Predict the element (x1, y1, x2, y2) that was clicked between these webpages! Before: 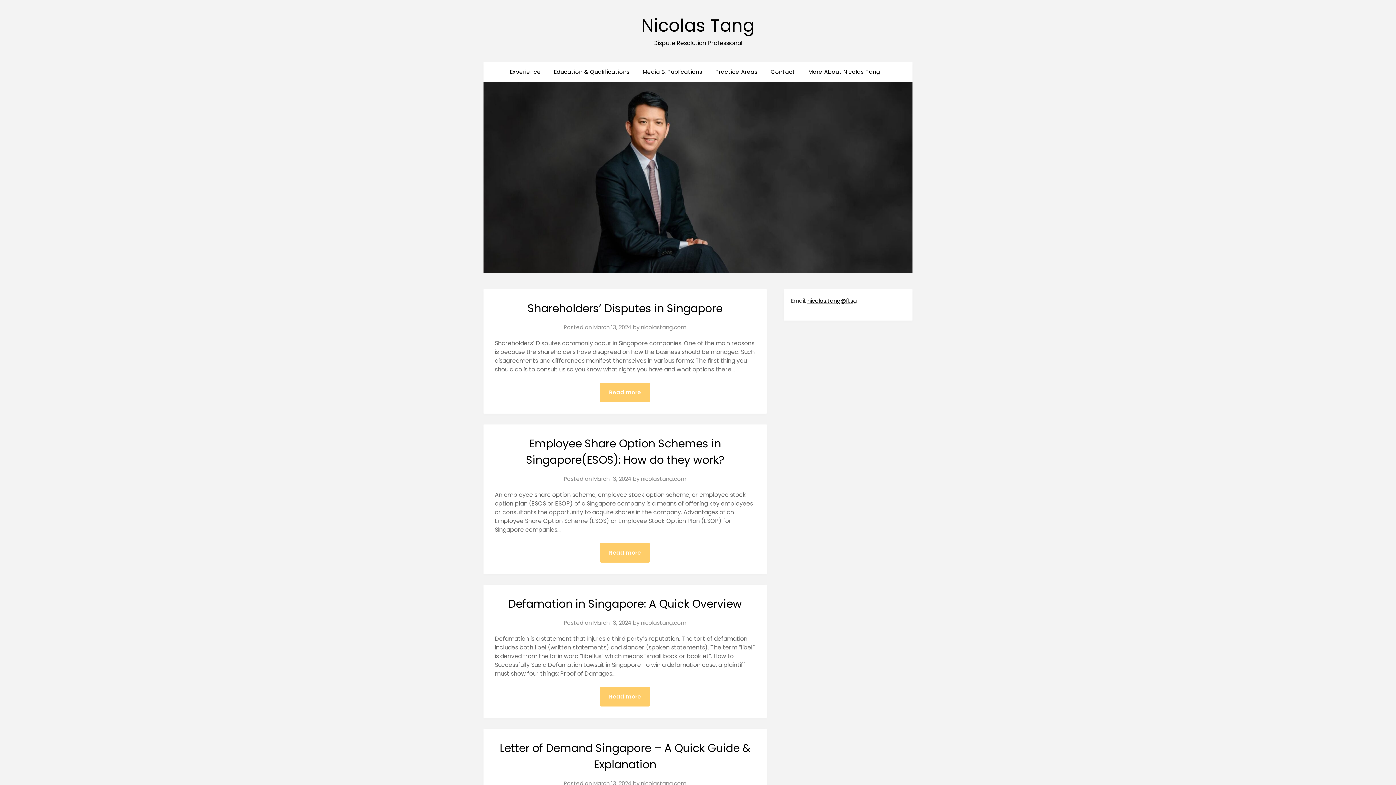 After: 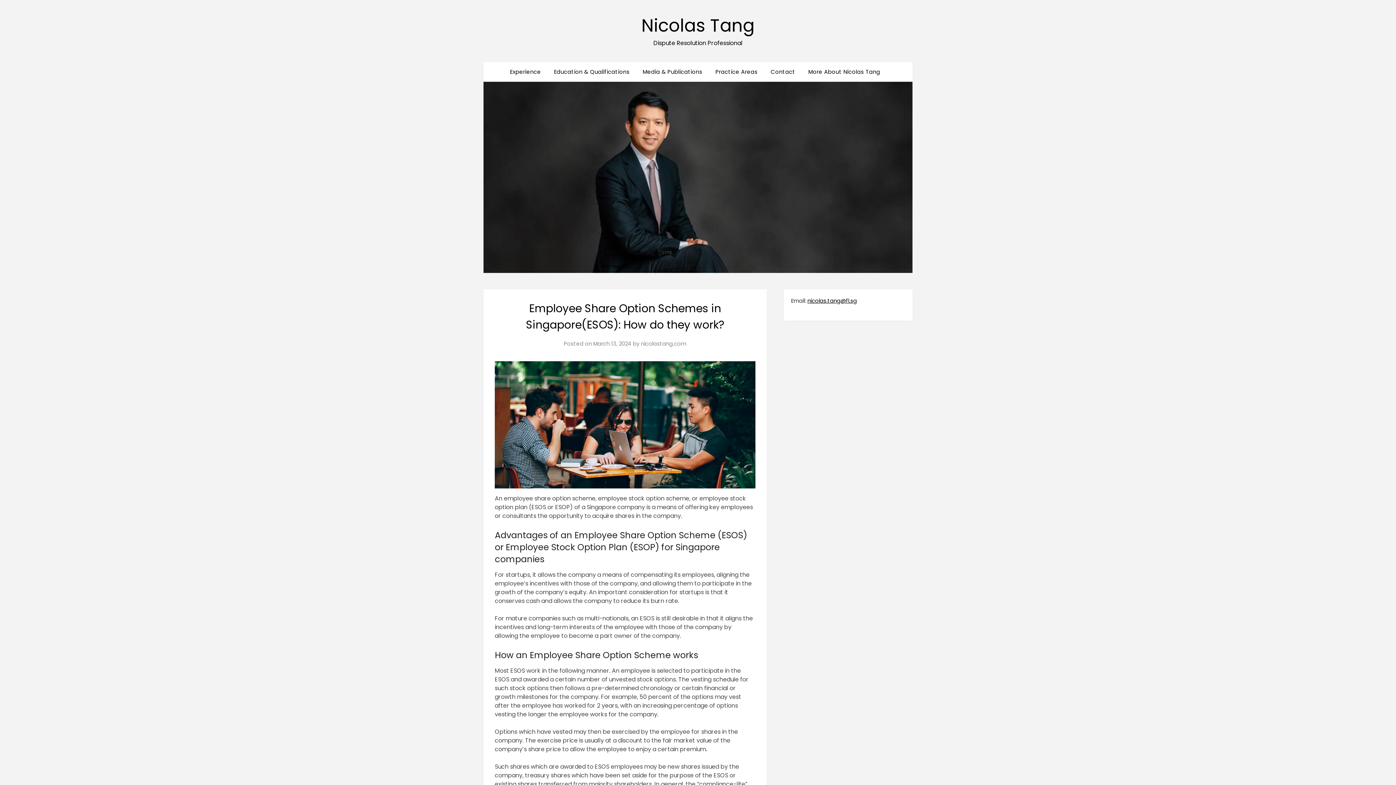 Action: label: March 13, 2024 bbox: (593, 475, 631, 482)